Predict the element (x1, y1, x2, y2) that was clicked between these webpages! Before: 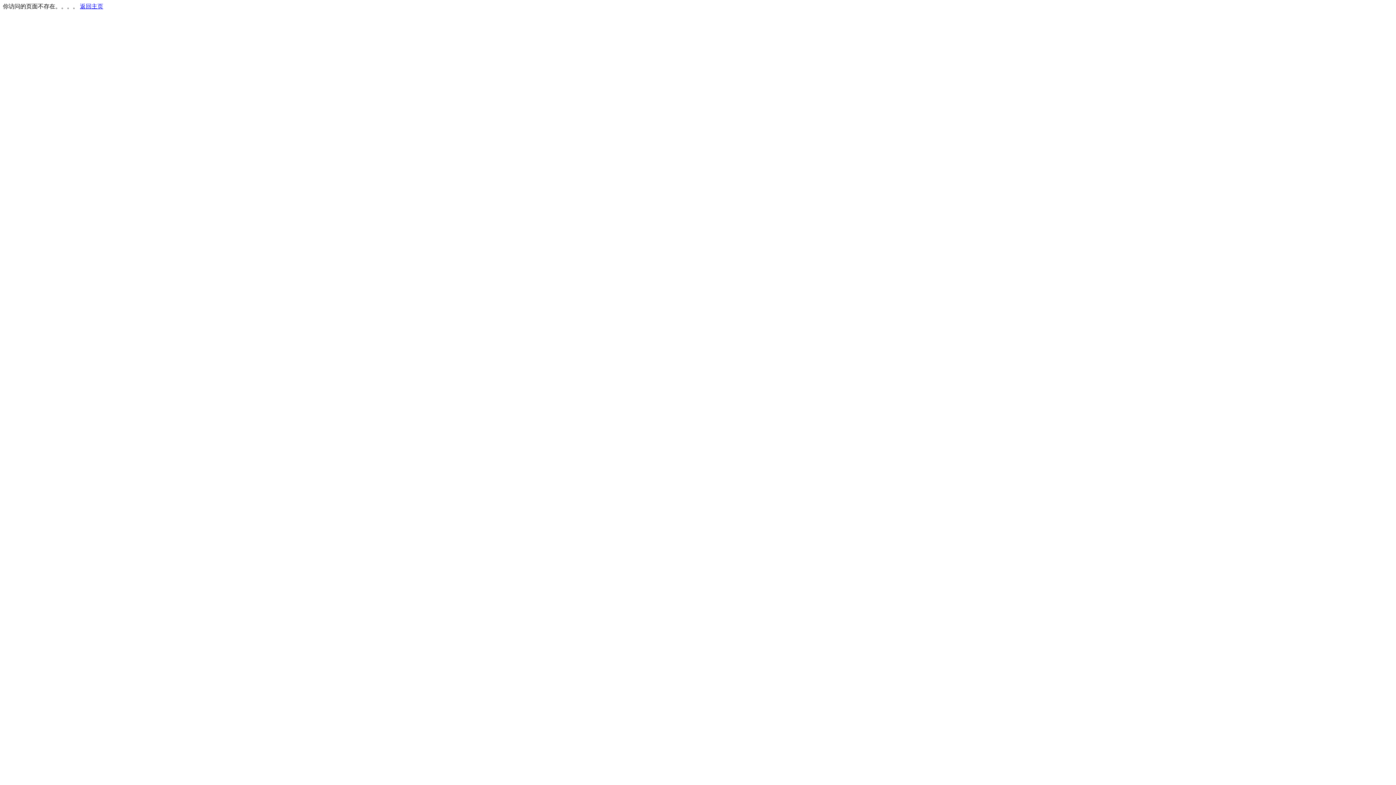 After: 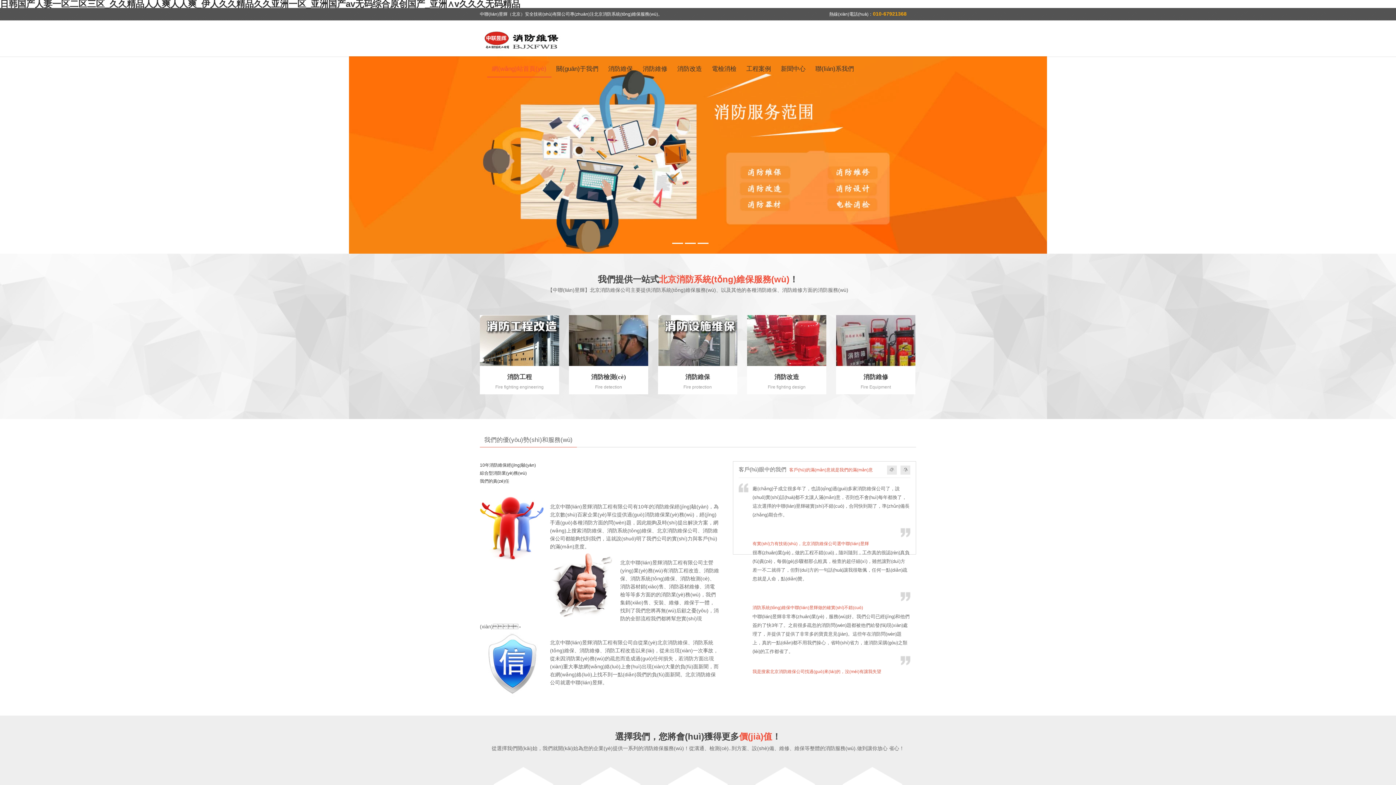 Action: label: 返回主页 bbox: (80, 3, 103, 9)